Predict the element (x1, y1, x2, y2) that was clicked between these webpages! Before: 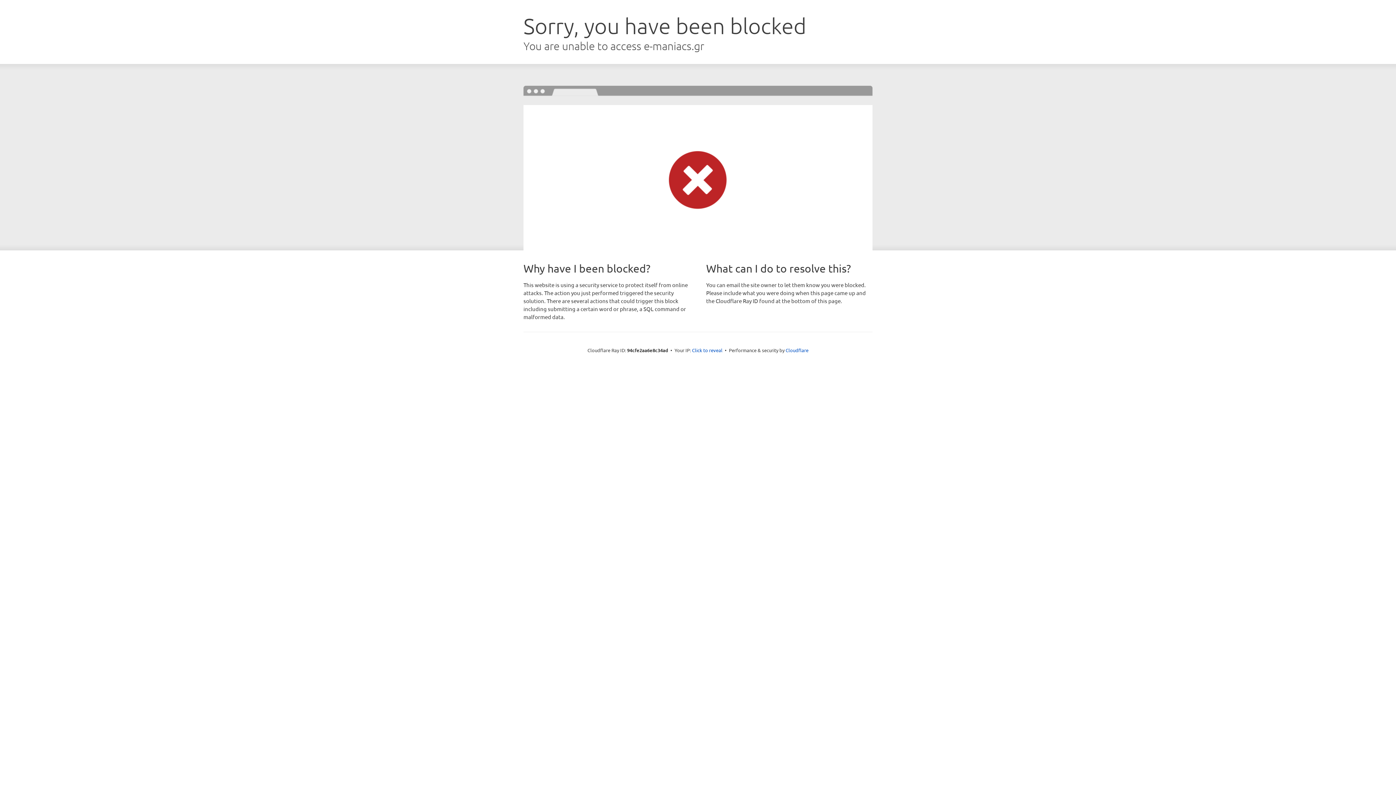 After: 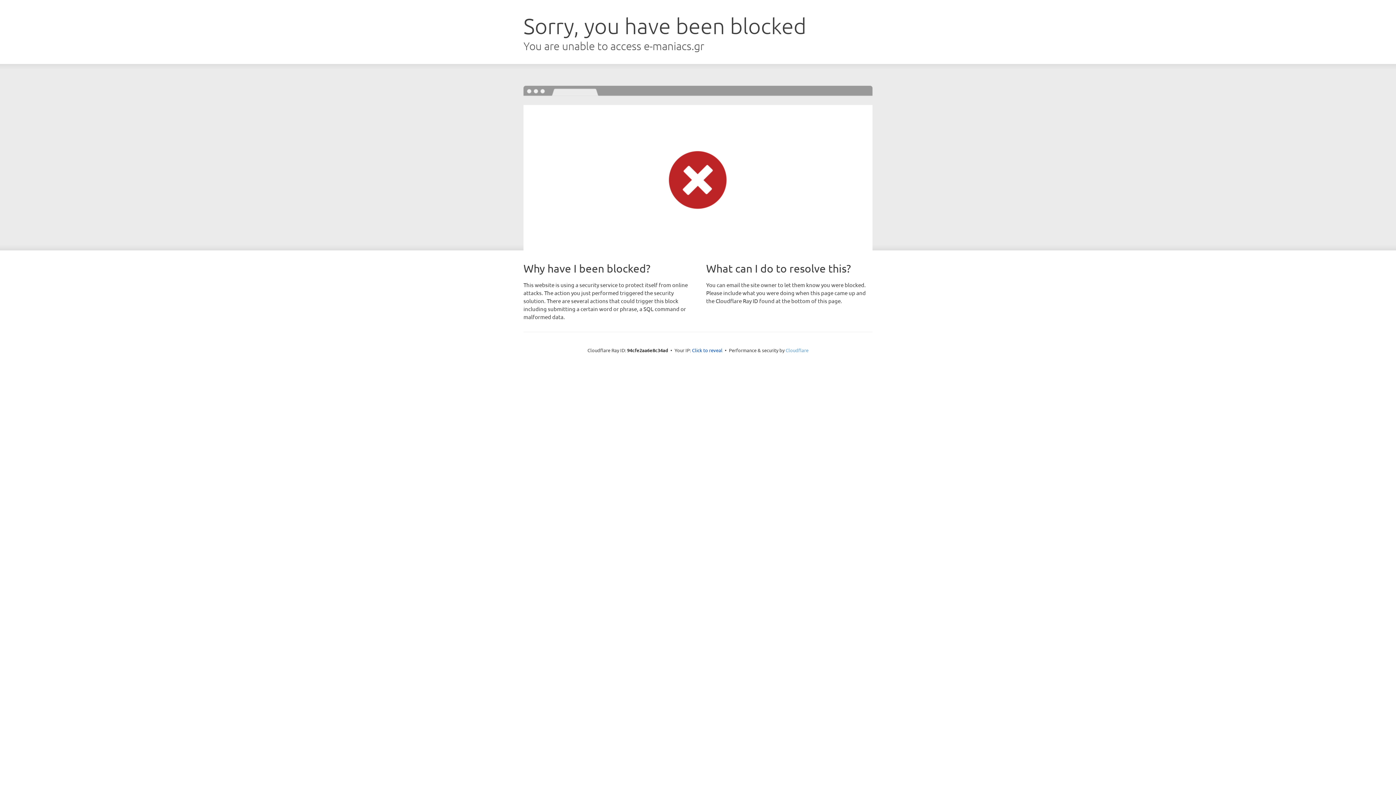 Action: label: Cloudflare bbox: (785, 347, 808, 353)